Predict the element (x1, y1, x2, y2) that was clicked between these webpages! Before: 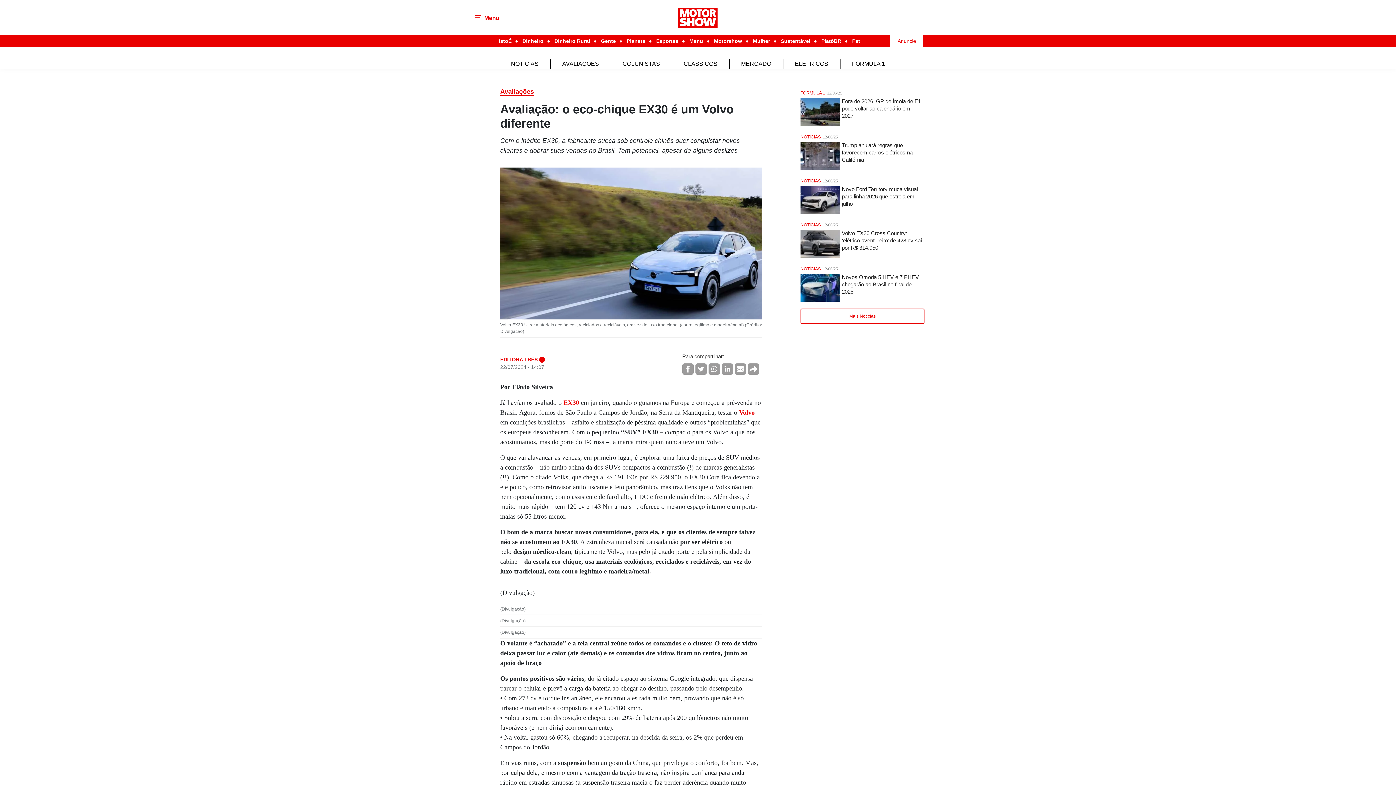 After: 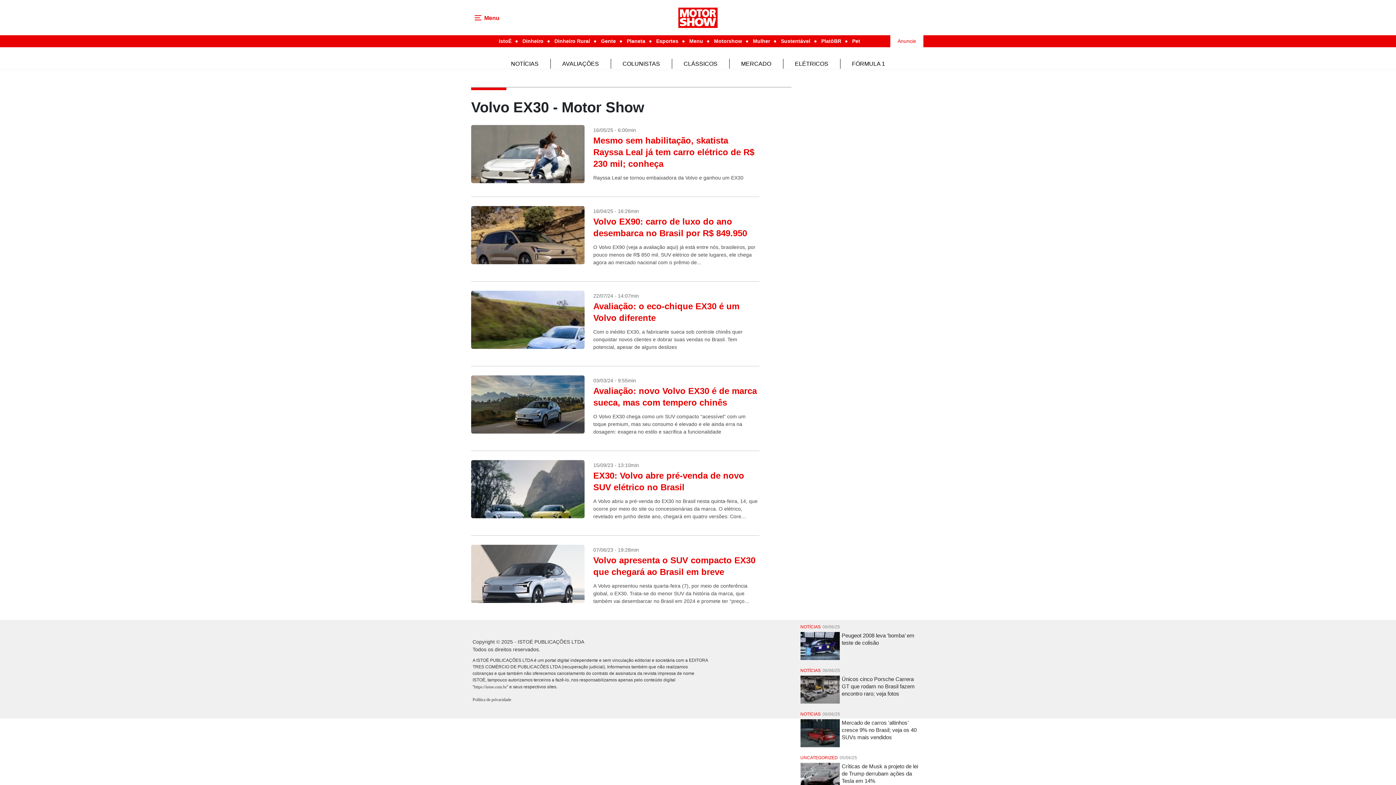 Action: bbox: (563, 399, 579, 406) label: EX30